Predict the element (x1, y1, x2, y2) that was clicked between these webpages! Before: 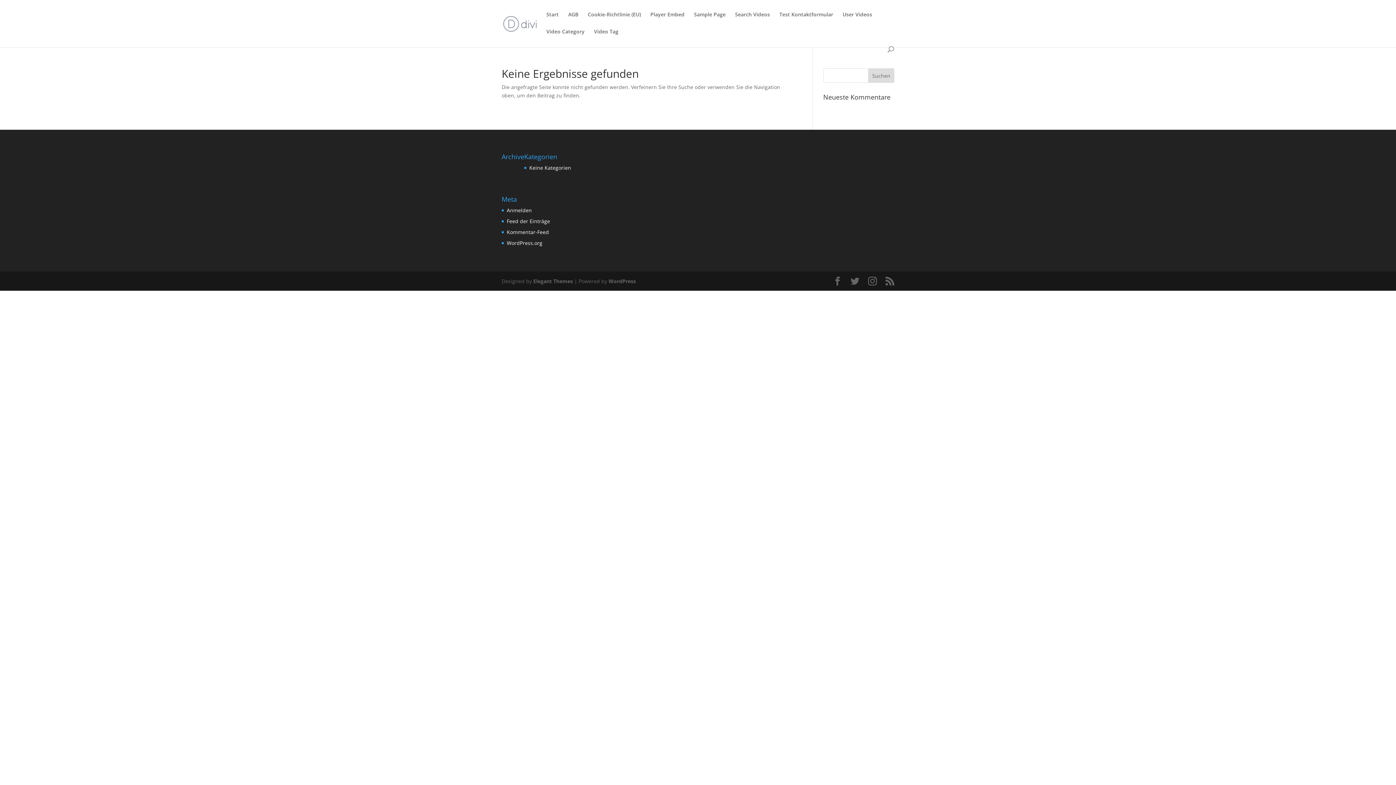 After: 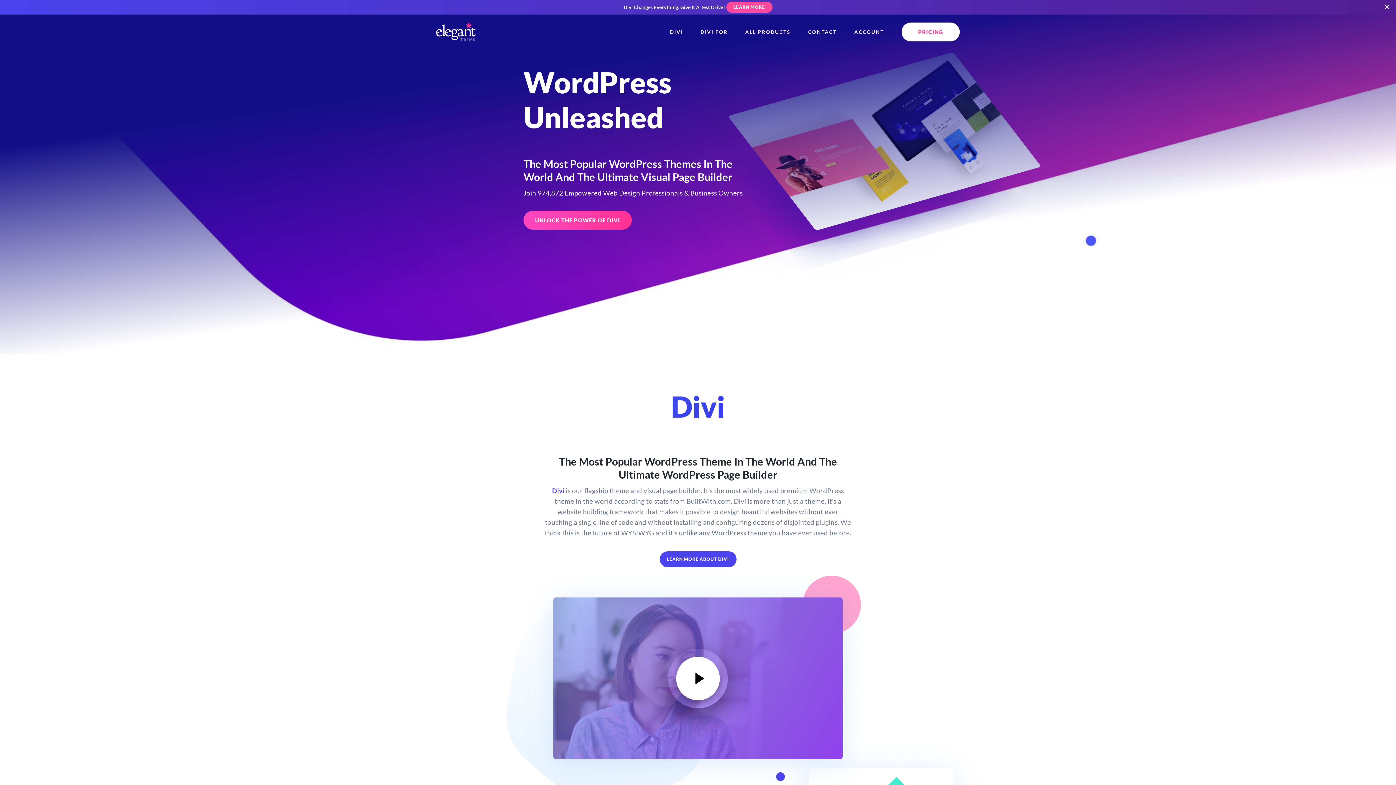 Action: bbox: (533, 277, 573, 284) label: Elegant Themes